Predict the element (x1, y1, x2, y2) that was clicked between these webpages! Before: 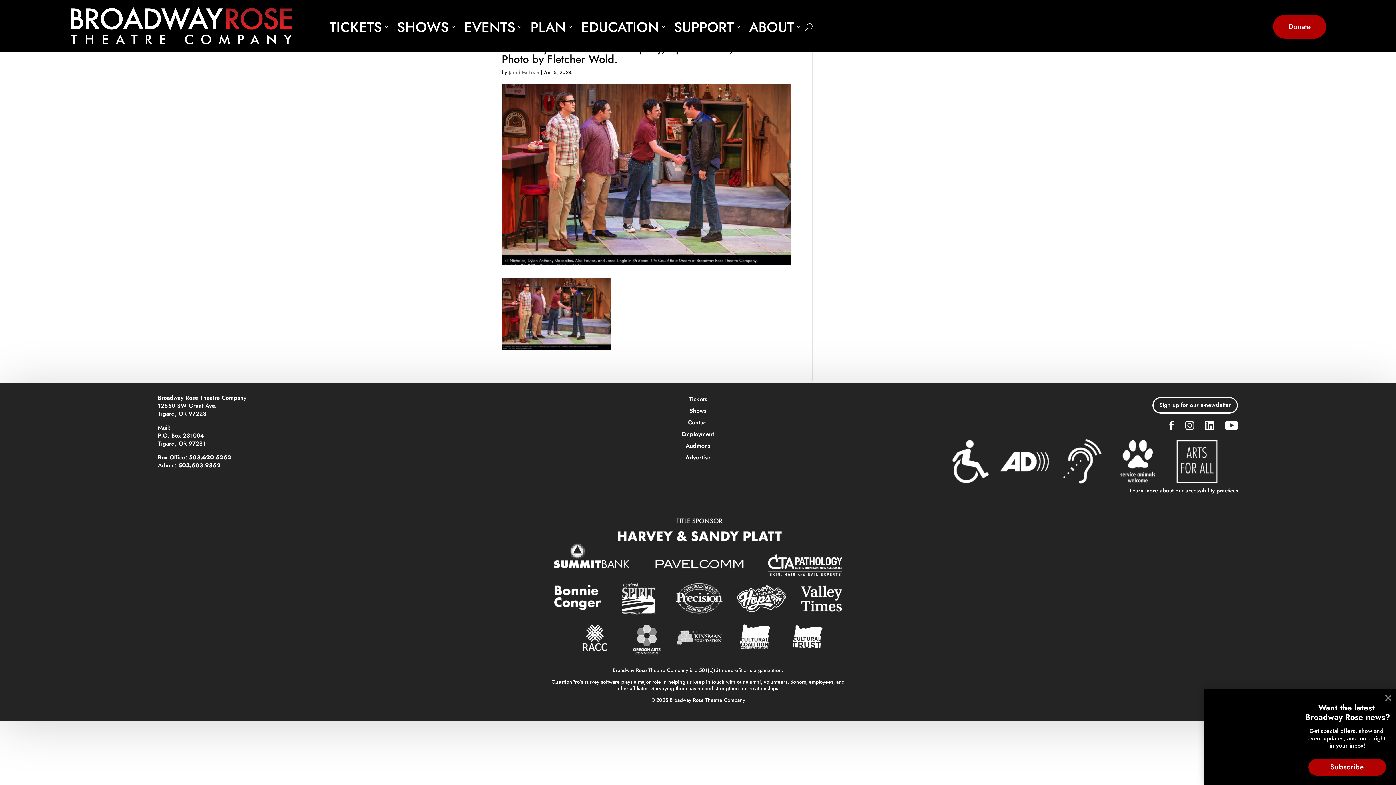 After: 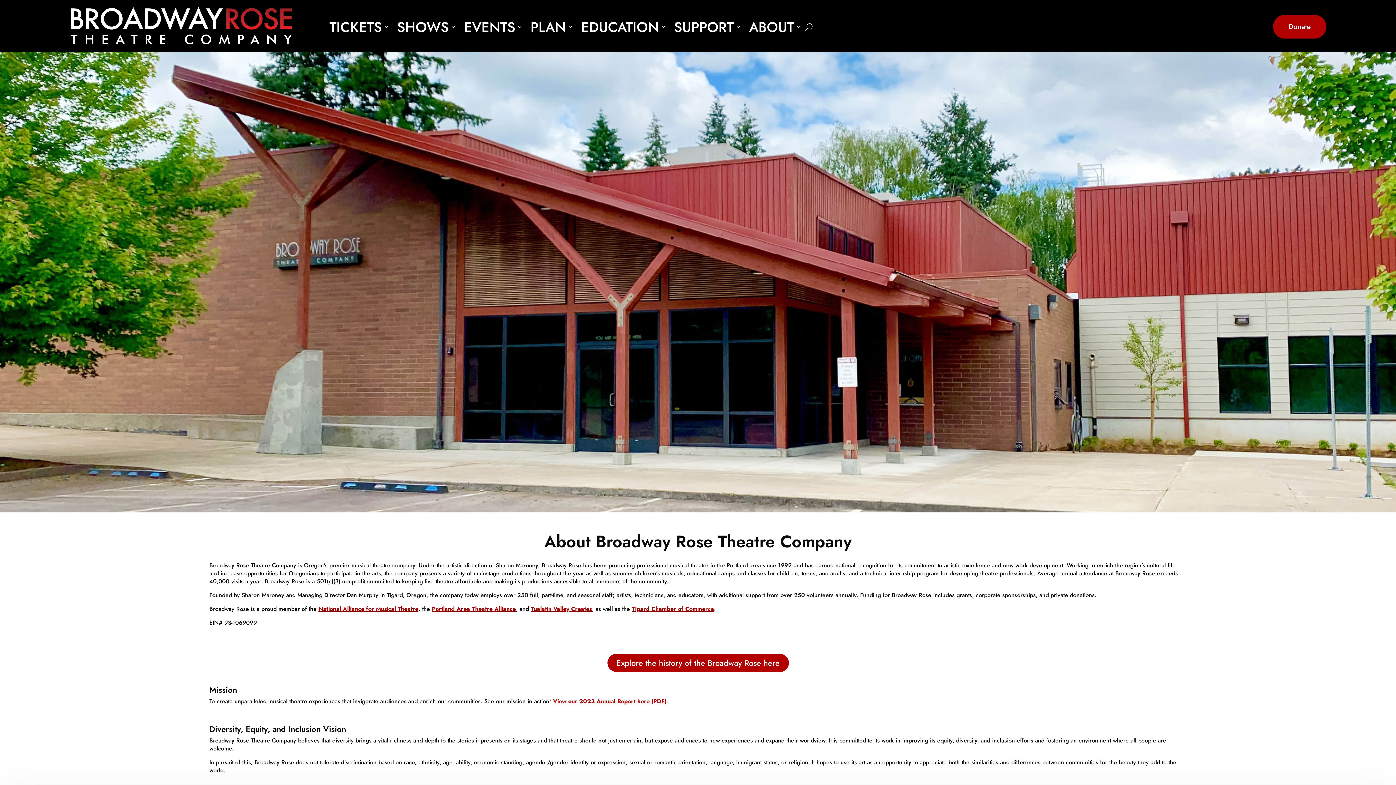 Action: bbox: (749, 18, 801, 38) label: ABOUT